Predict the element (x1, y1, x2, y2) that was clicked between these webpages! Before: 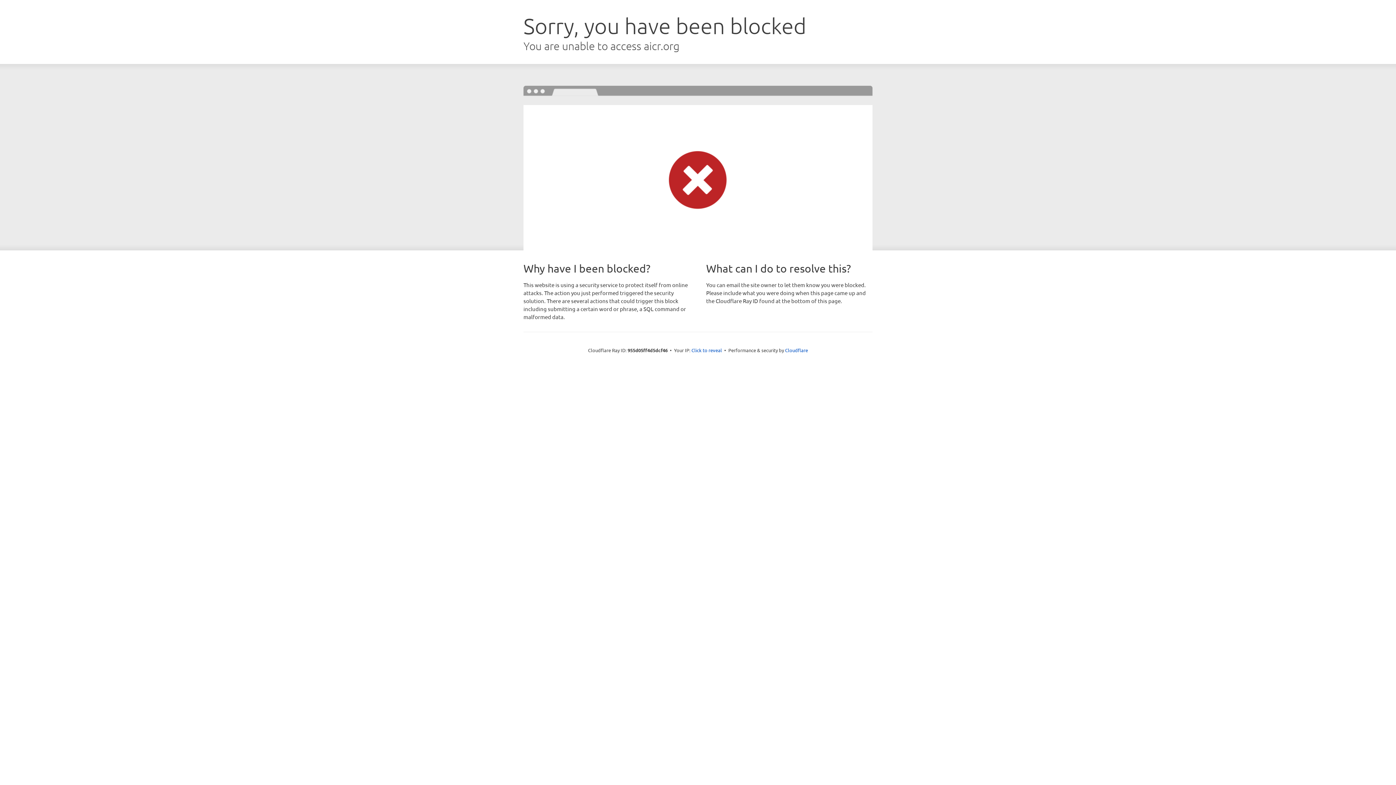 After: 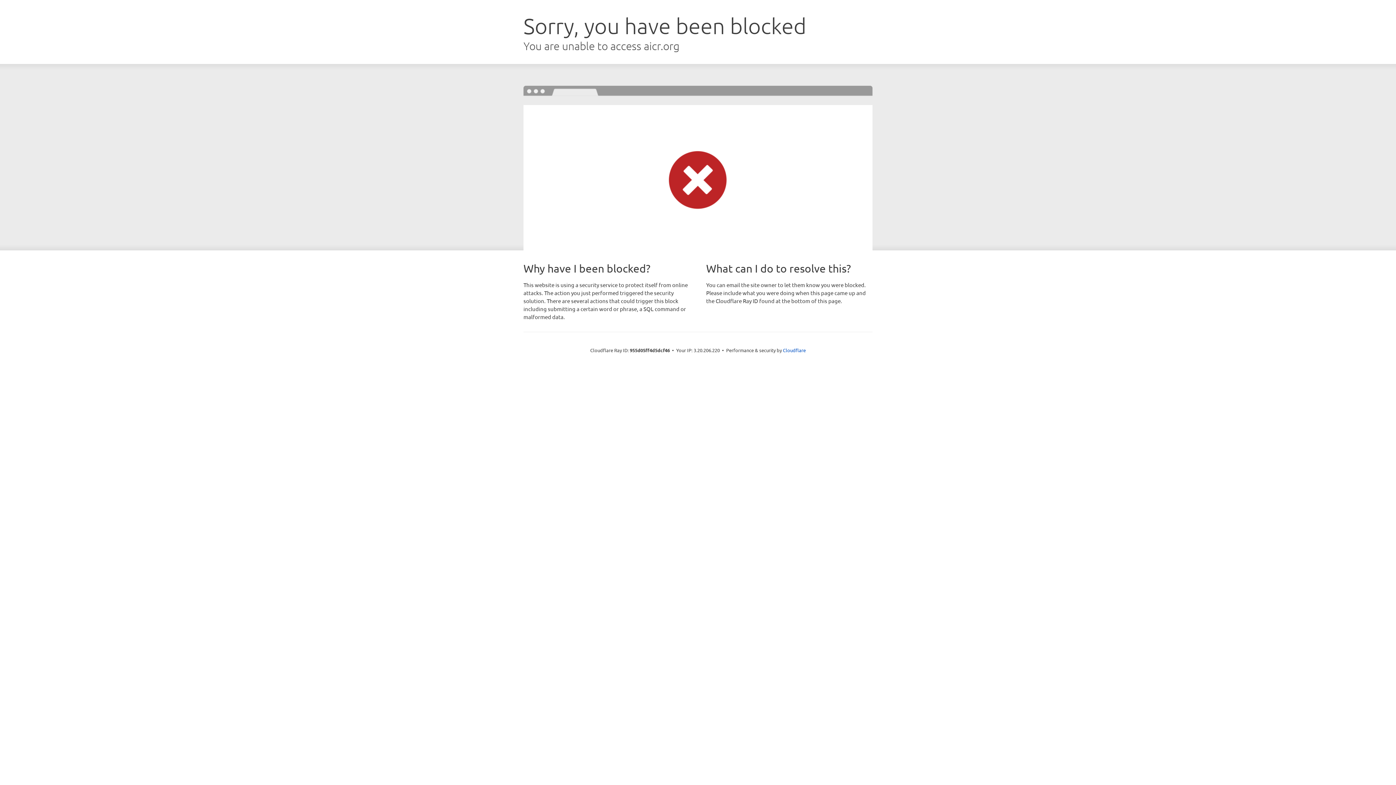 Action: bbox: (691, 346, 722, 353) label: Click to reveal